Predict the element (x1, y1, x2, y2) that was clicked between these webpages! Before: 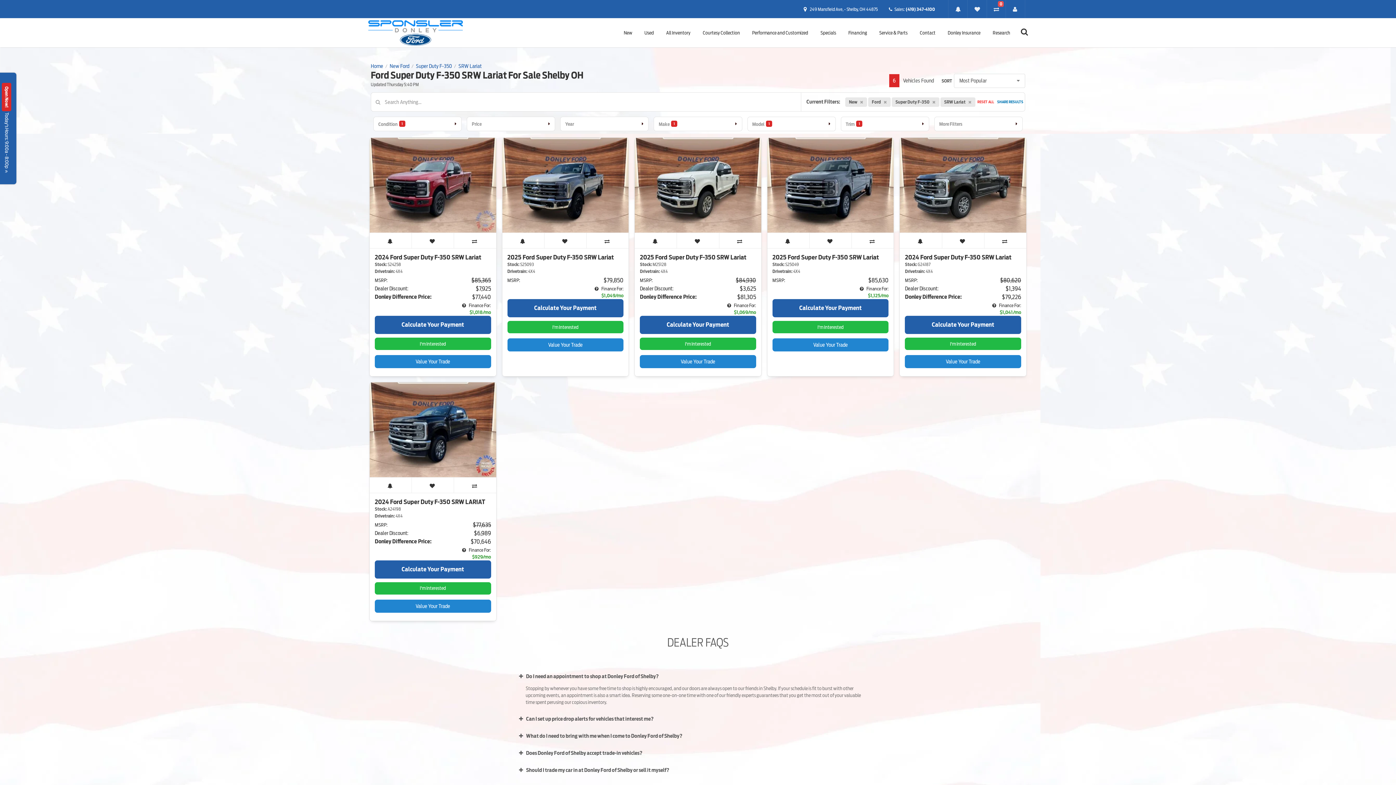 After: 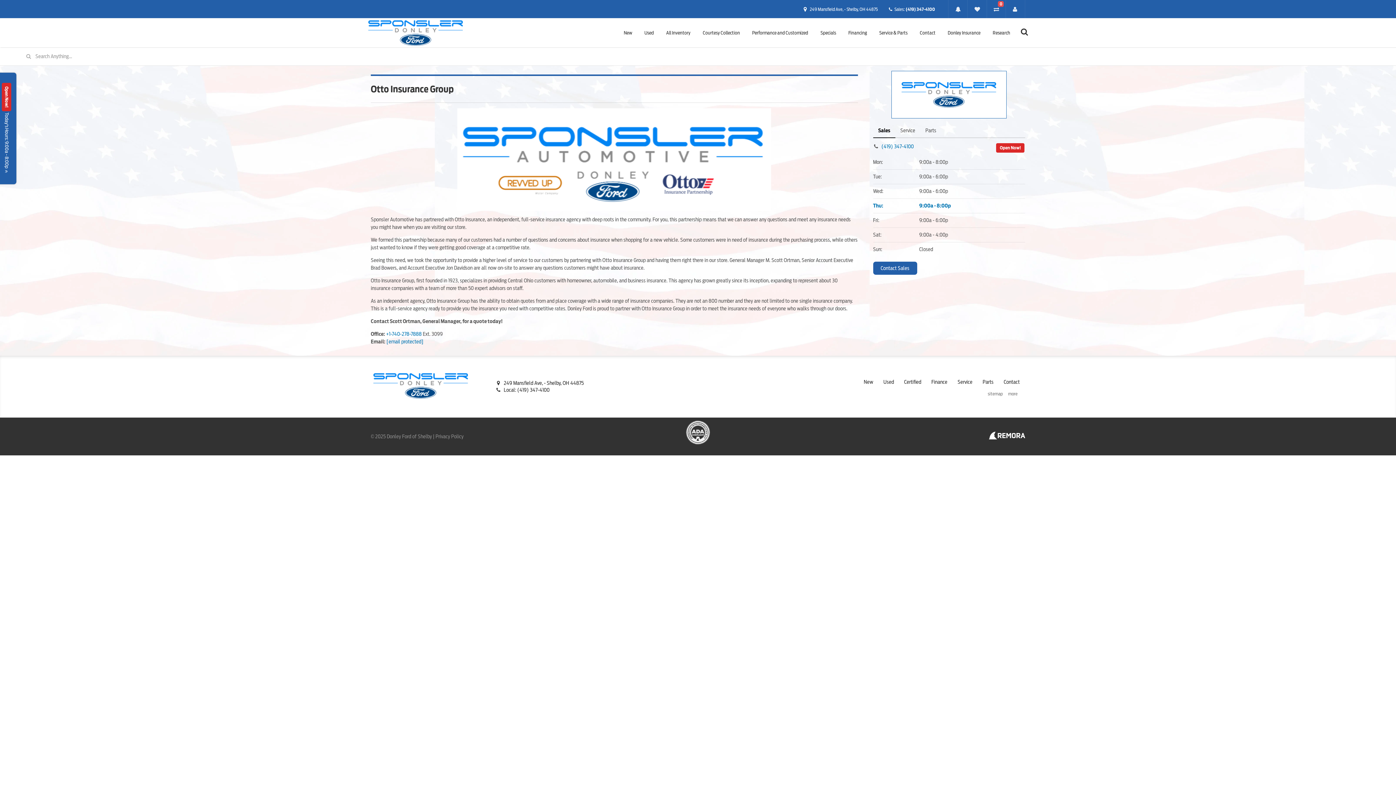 Action: bbox: (941, 18, 986, 47) label: Donley Insurance